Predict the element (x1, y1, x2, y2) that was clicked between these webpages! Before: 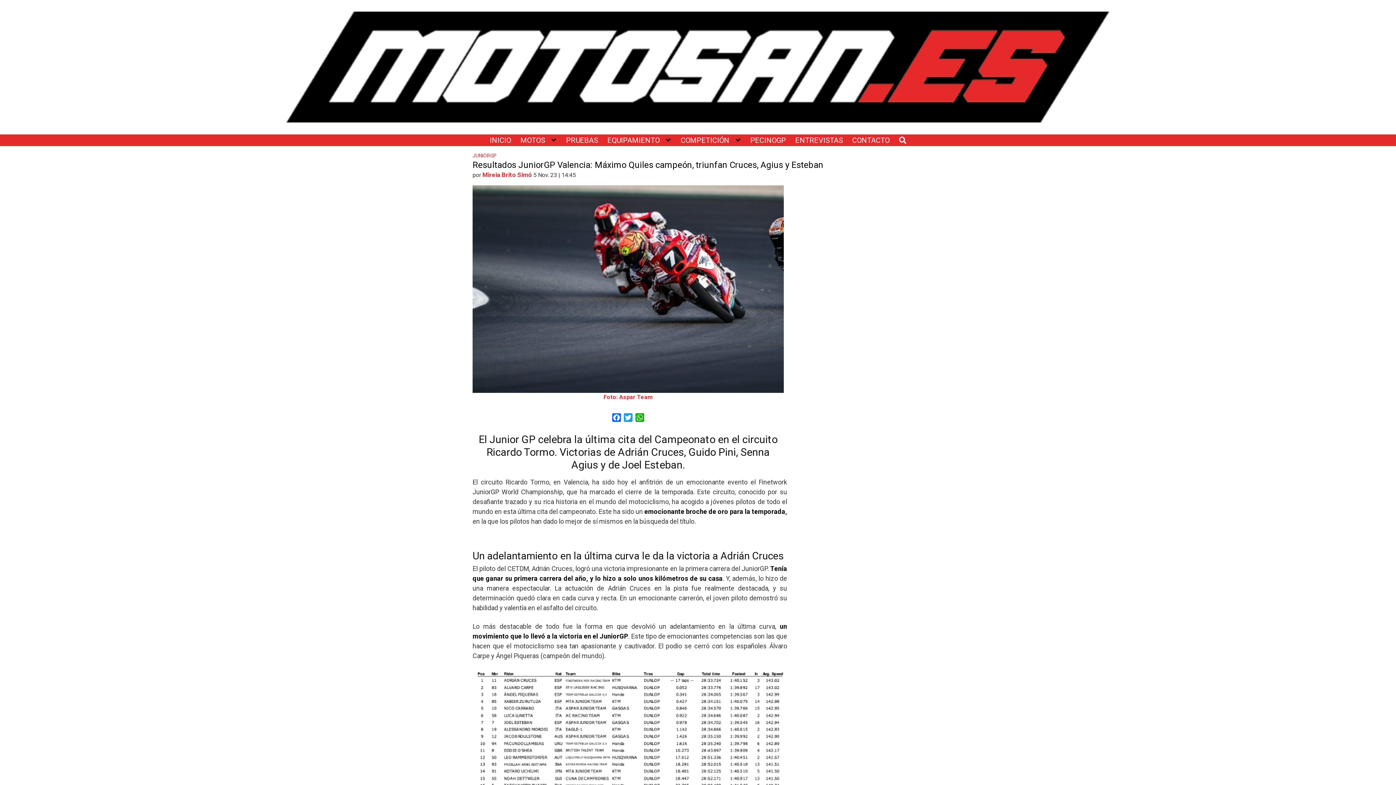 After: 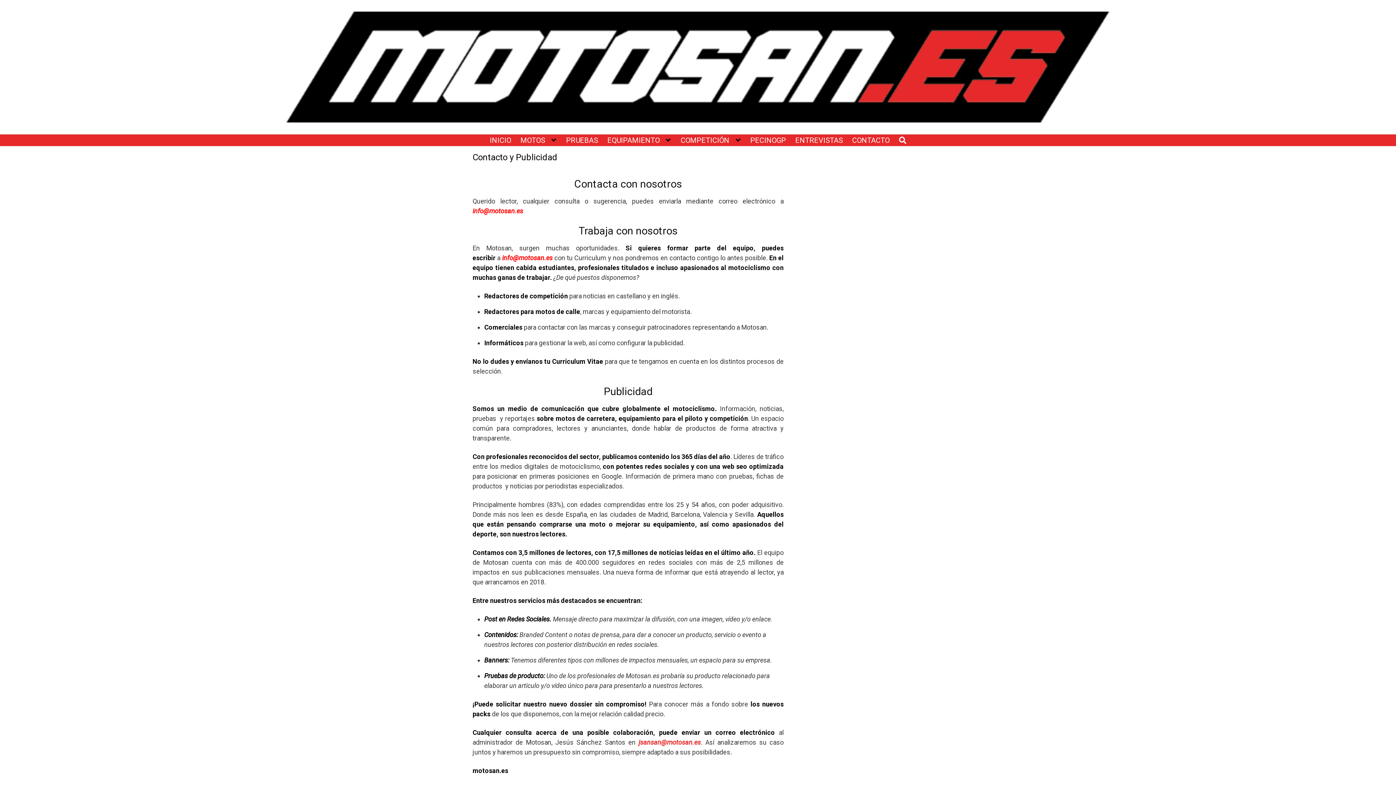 Action: label: CONTACTO bbox: (852, 134, 889, 146)